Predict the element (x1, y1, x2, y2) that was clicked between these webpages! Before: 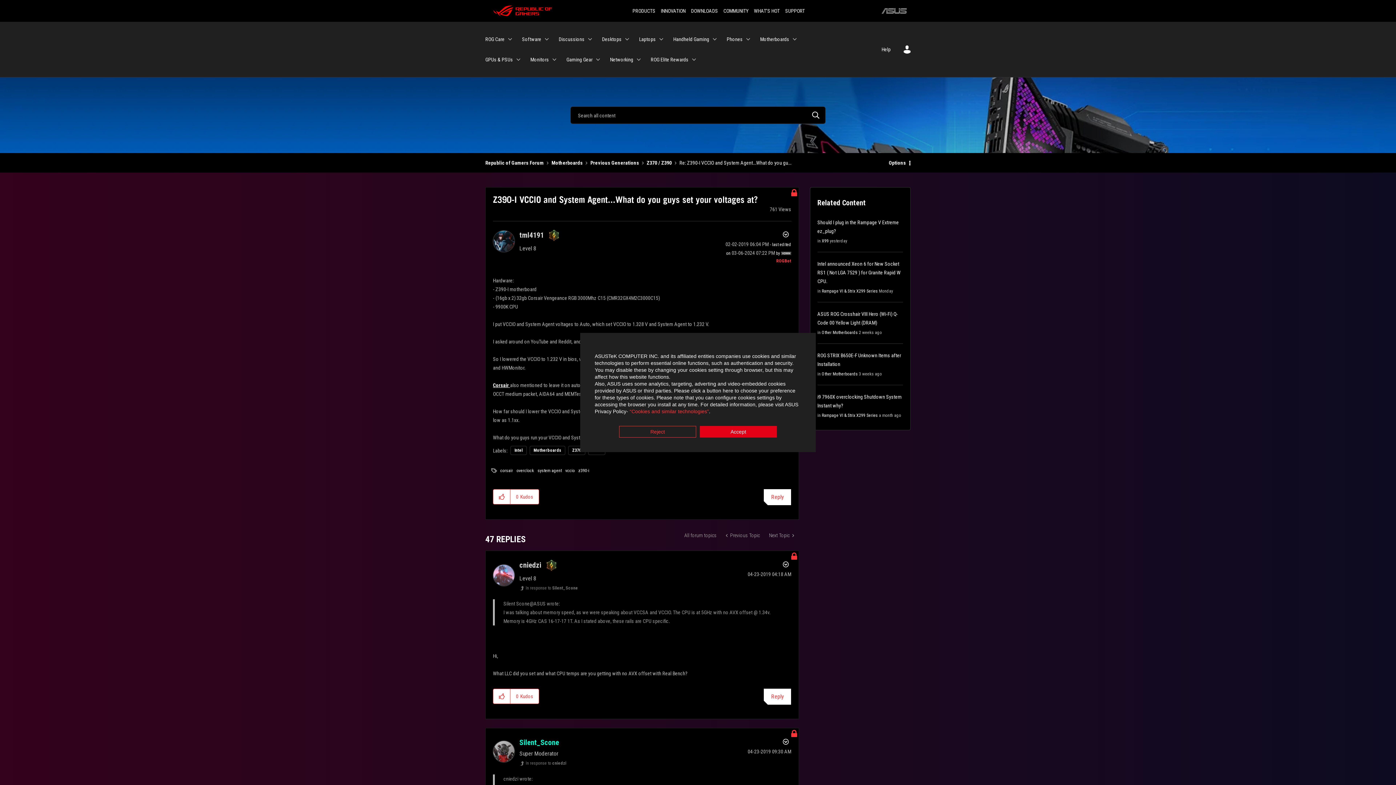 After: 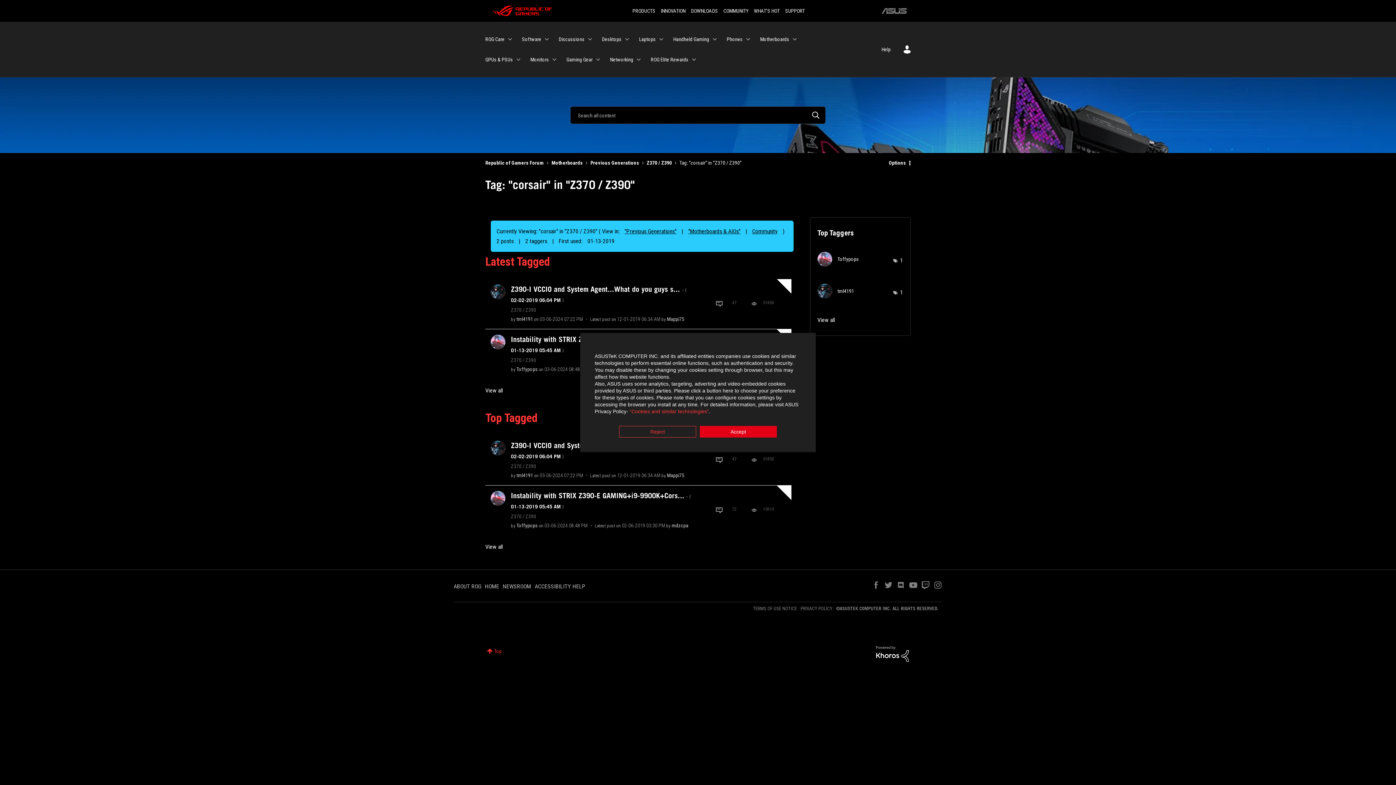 Action: label: corsair bbox: (500, 468, 513, 473)